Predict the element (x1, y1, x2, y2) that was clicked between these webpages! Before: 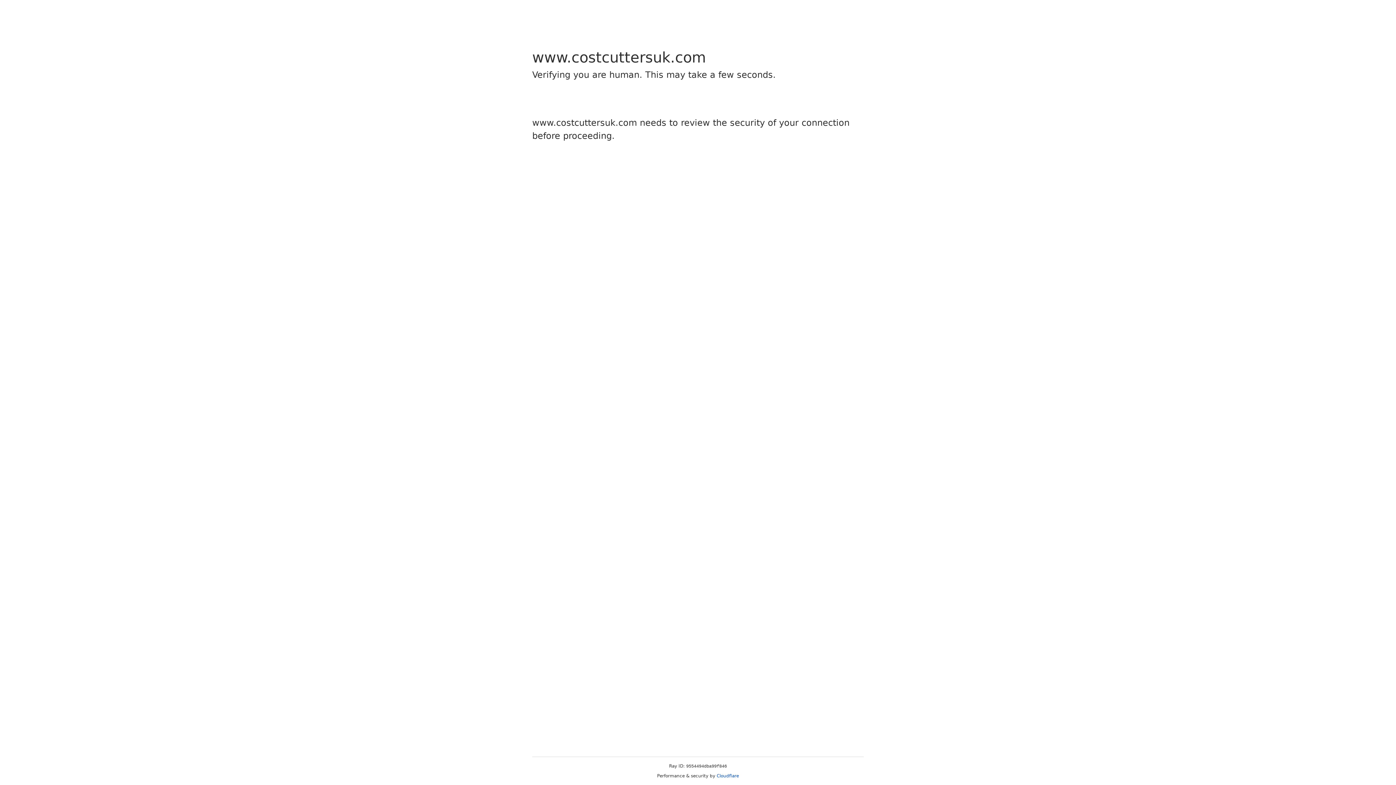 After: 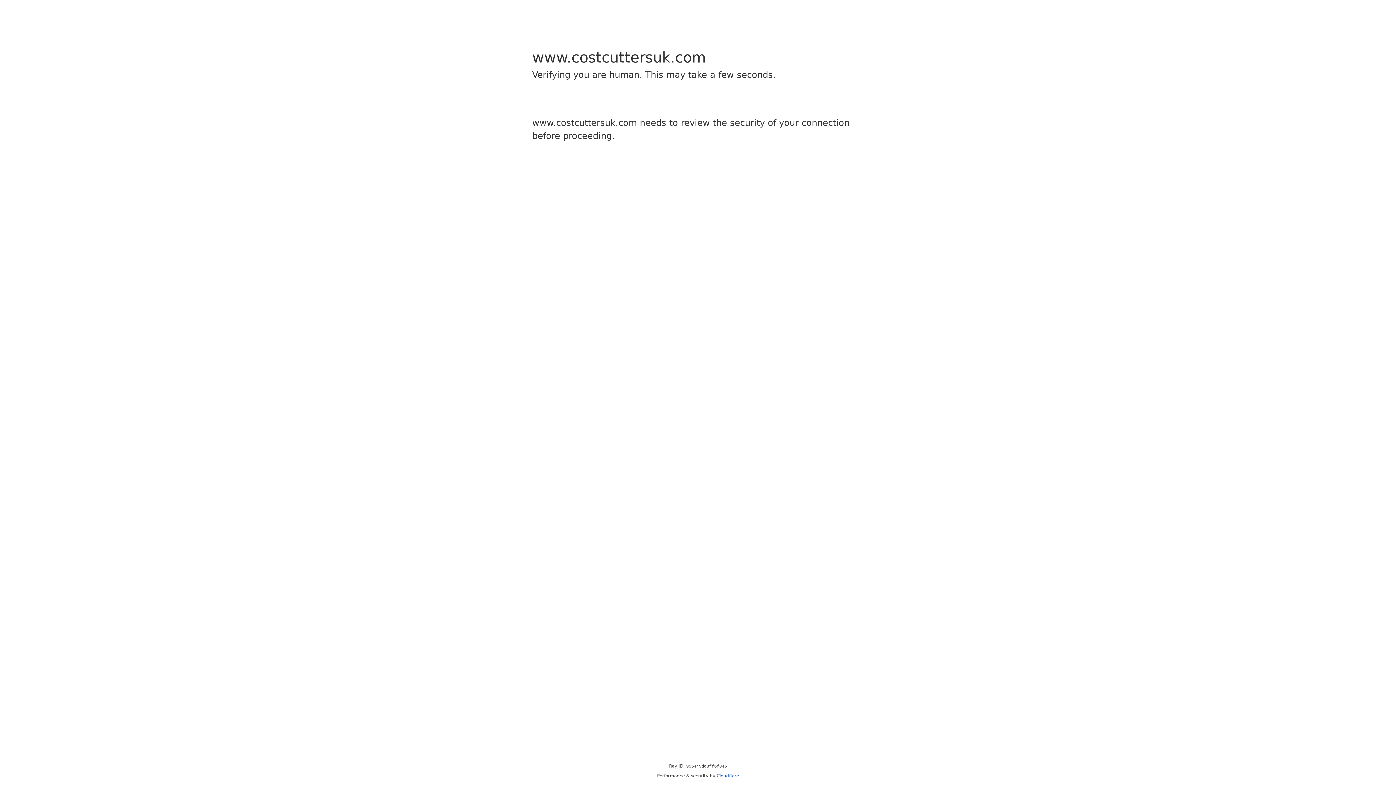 Action: label: Cloudflare bbox: (716, 773, 739, 778)